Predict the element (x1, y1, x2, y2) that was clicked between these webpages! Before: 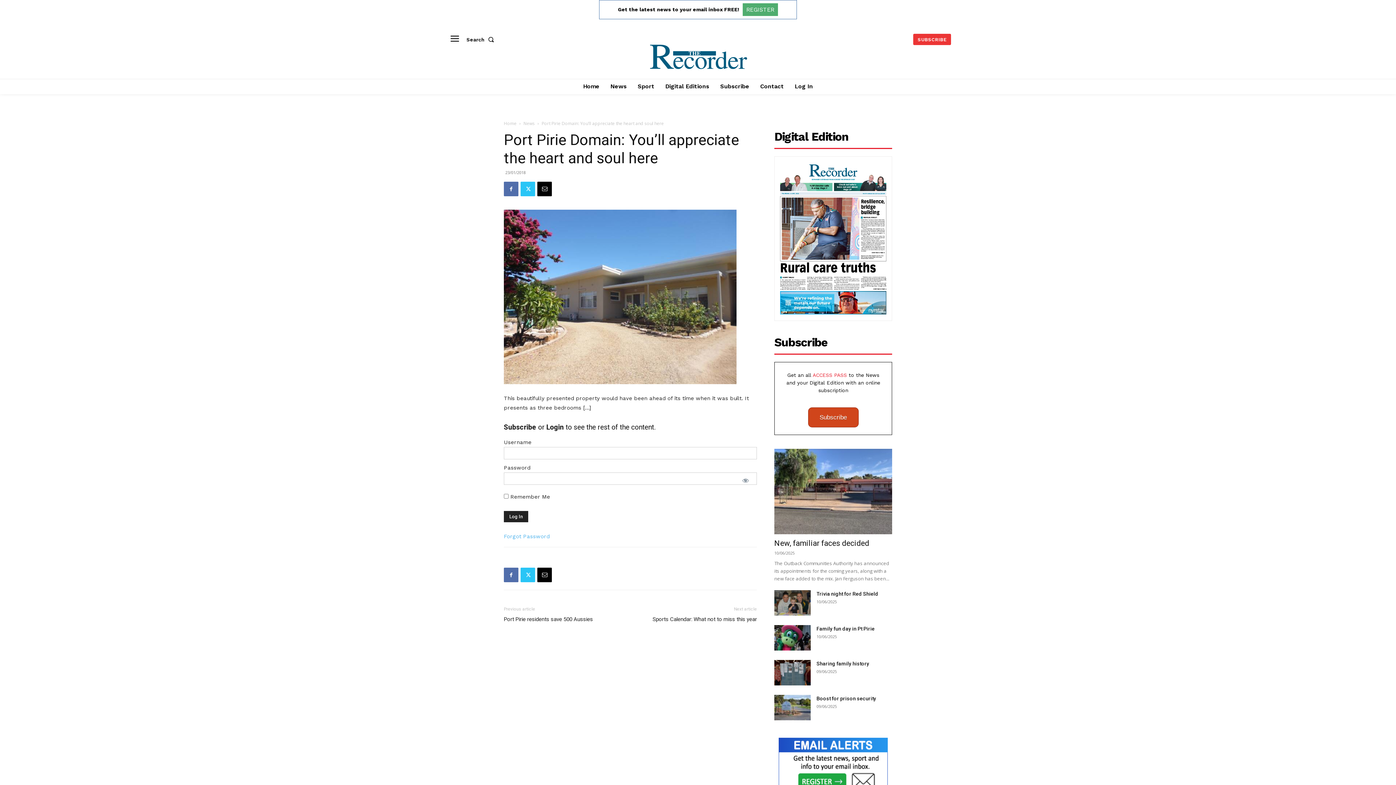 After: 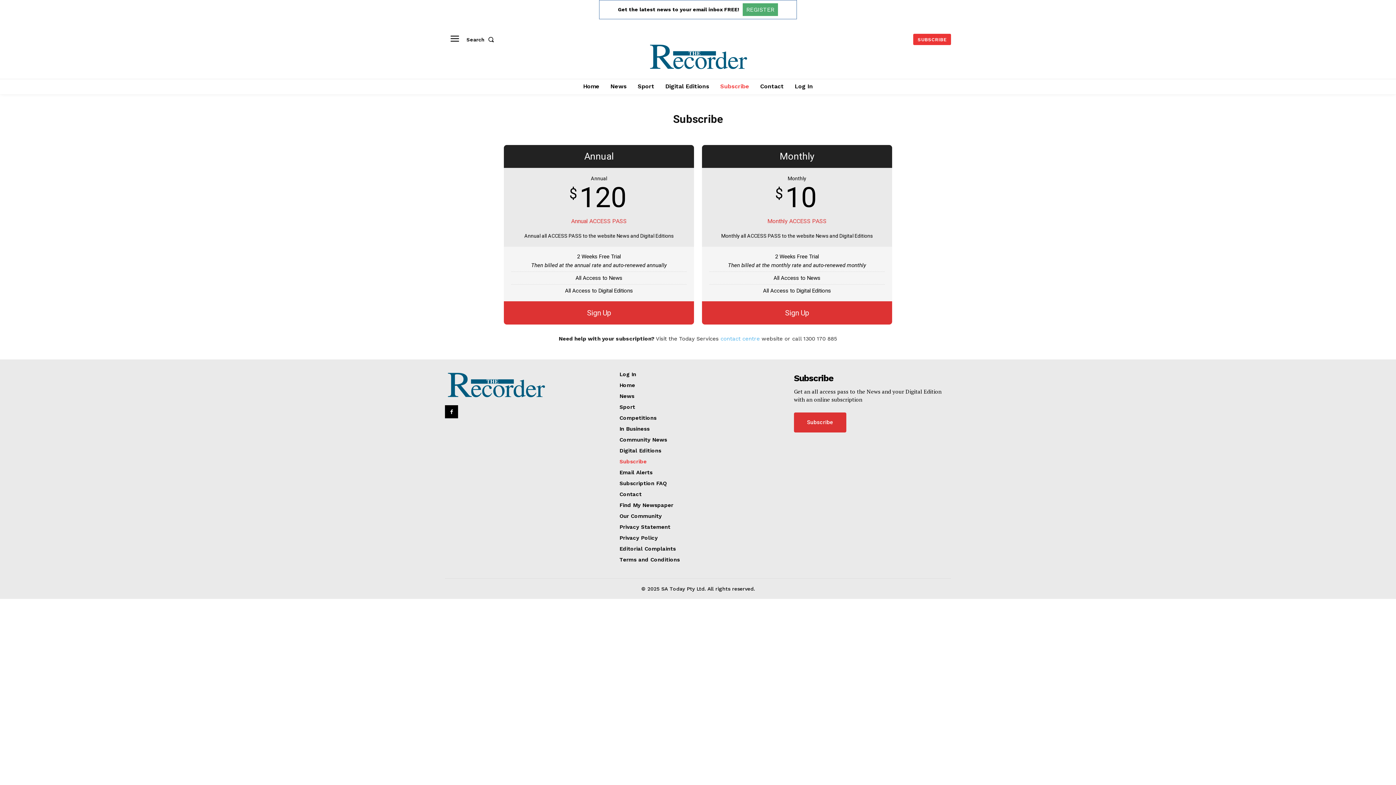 Action: bbox: (808, 407, 858, 427) label: Subscribe